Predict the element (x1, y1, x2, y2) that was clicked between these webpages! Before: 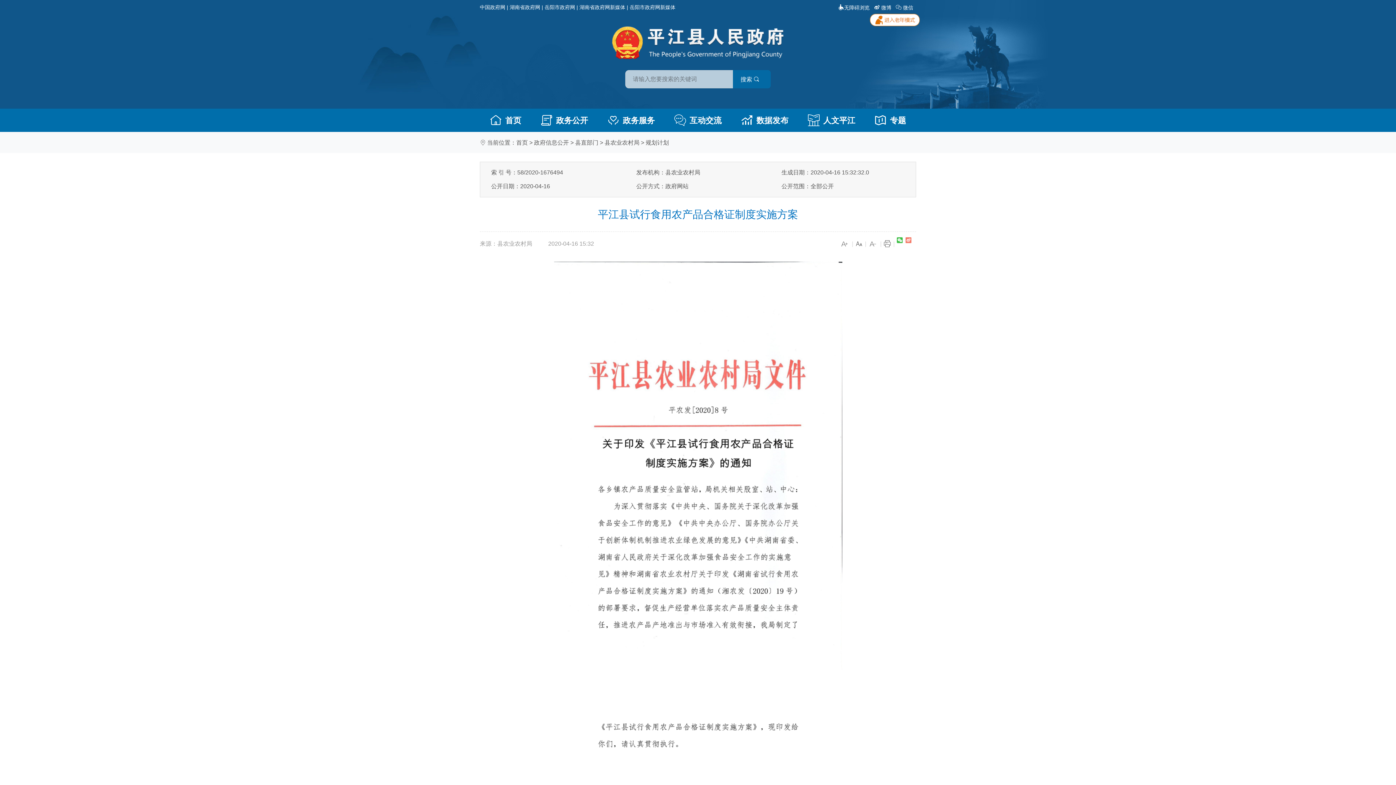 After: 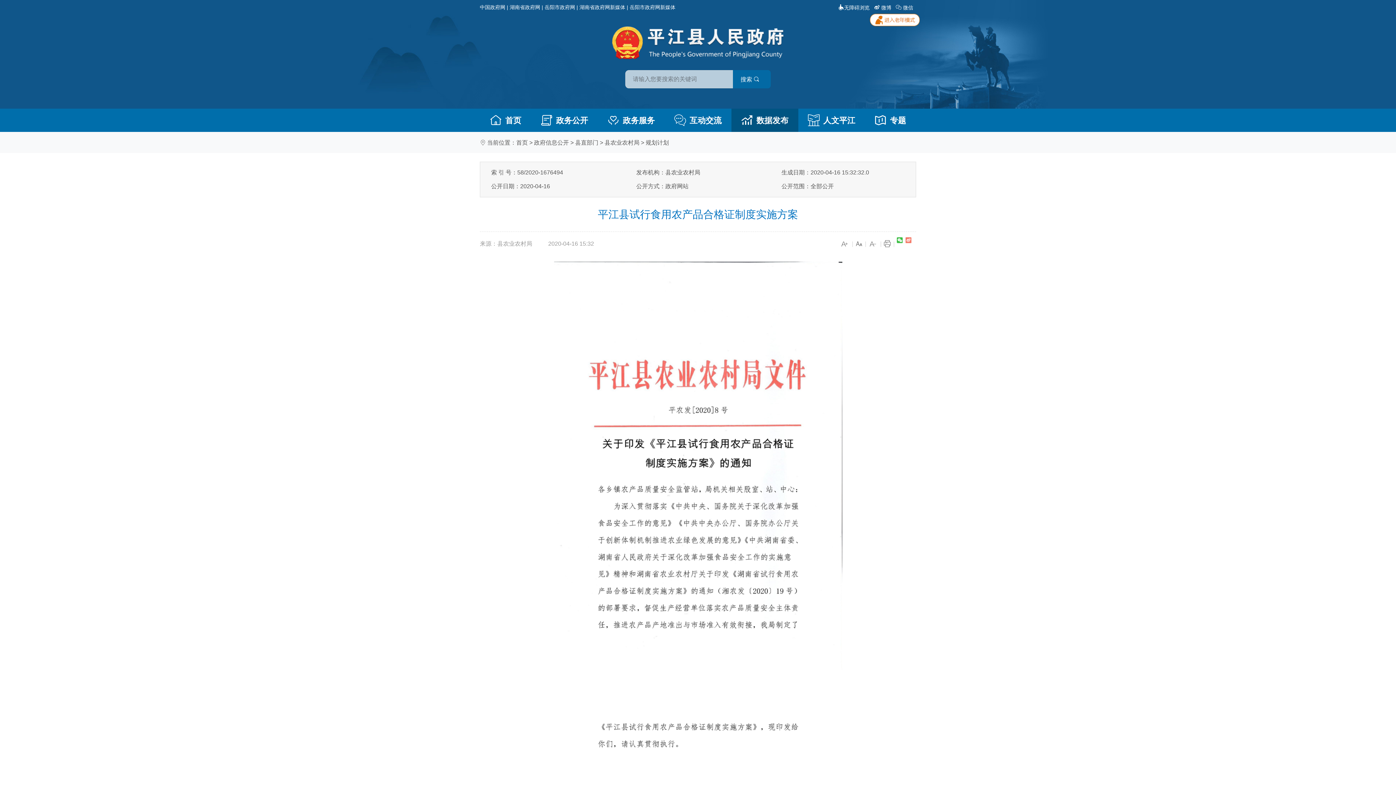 Action: label: 数据发布 bbox: (731, 108, 798, 132)